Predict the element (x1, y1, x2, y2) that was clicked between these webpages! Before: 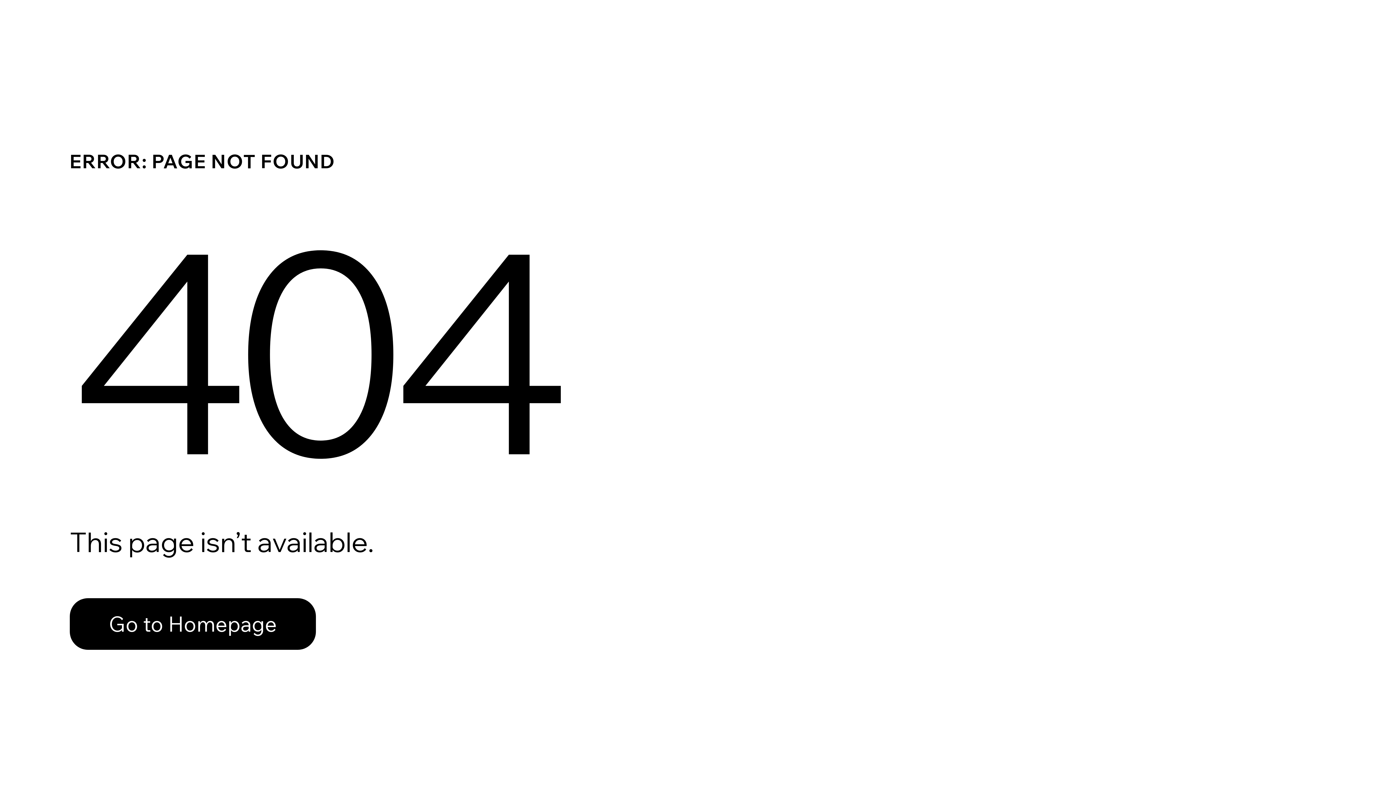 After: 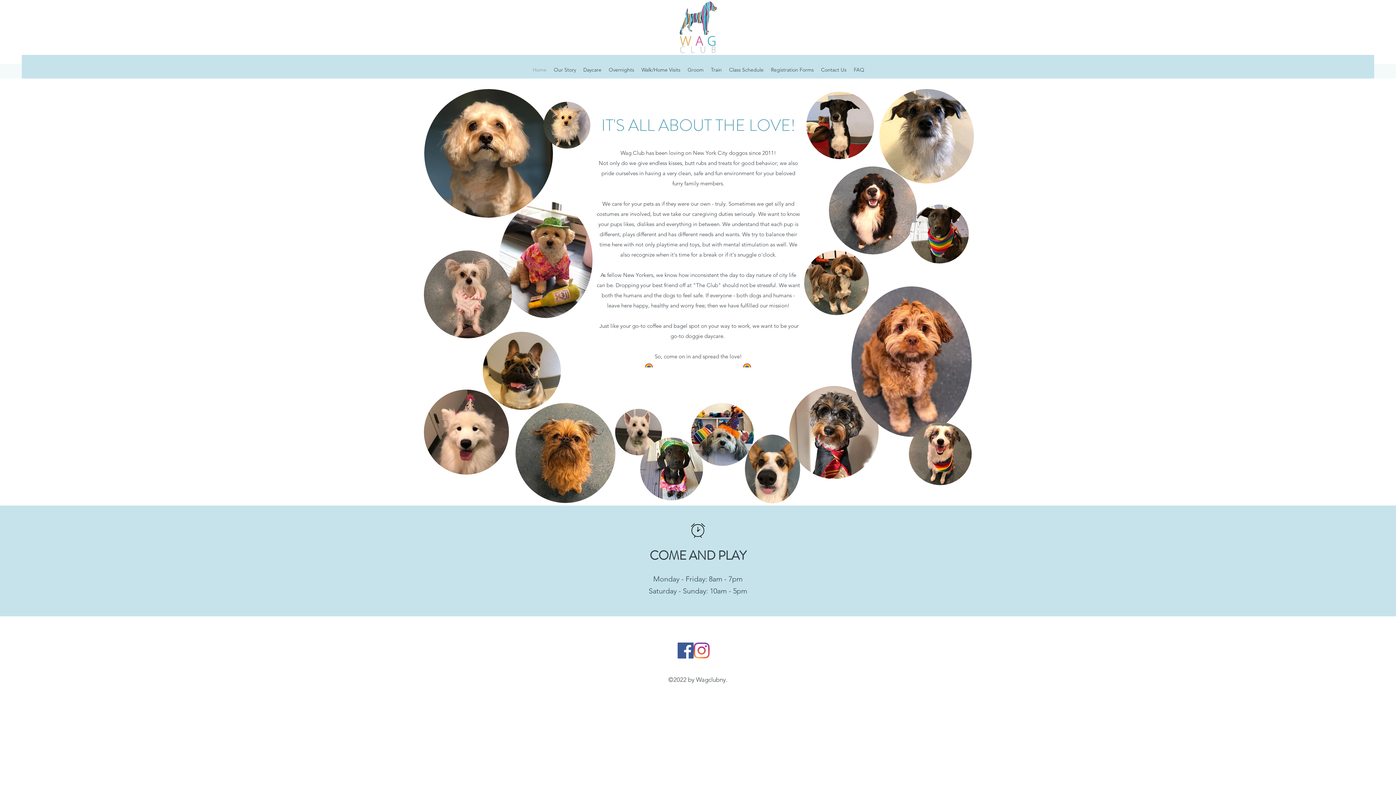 Action: label: Go to Homepage bbox: (69, 582, 768, 659)